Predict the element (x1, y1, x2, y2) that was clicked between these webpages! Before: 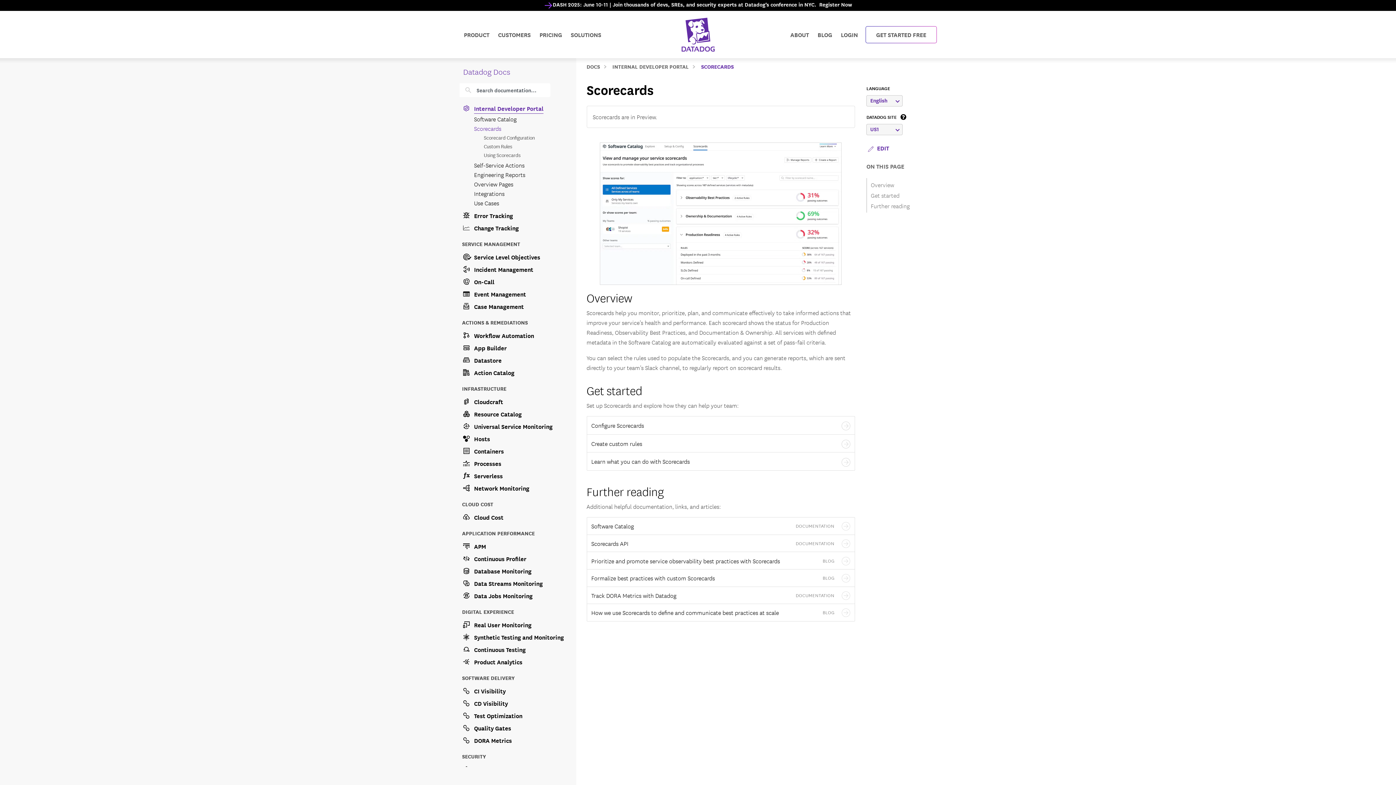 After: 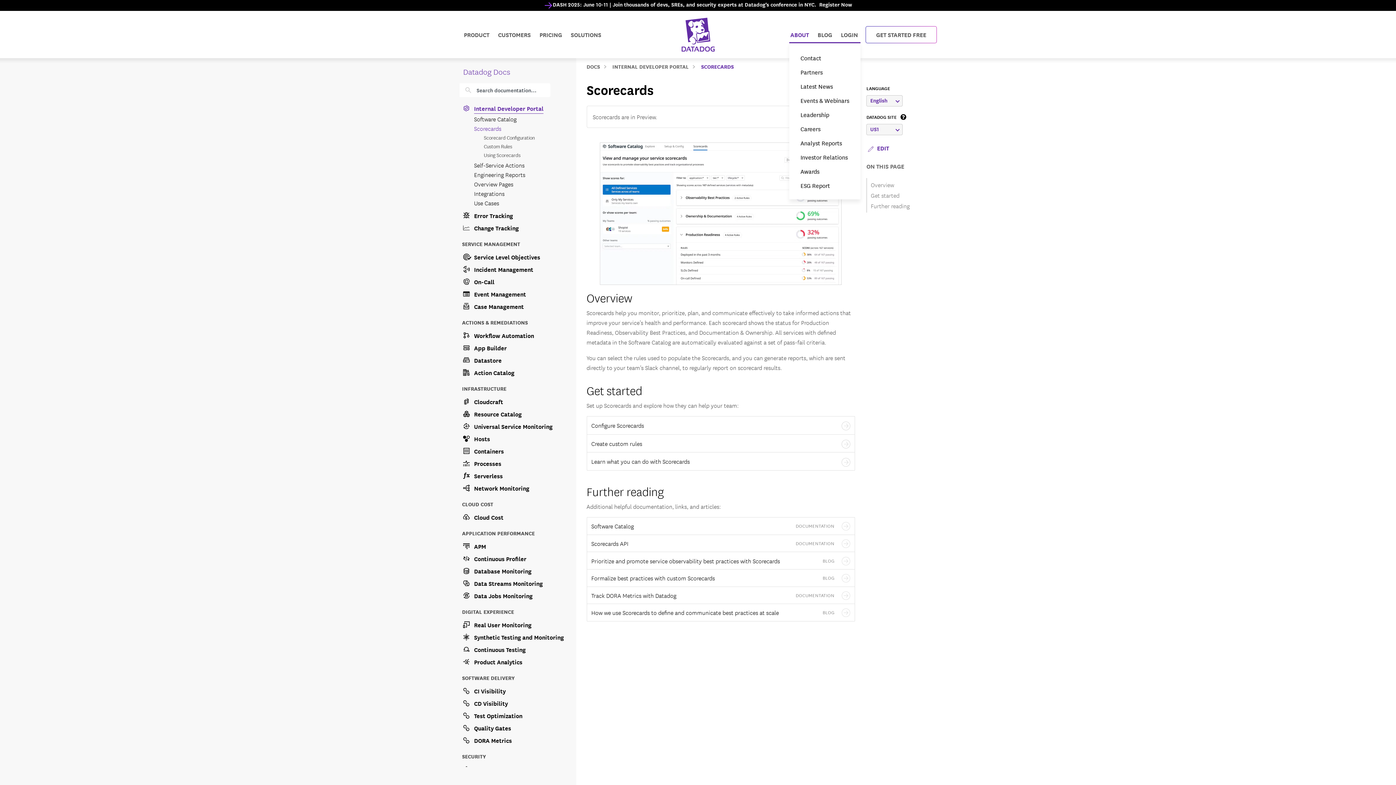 Action: label: ABOUT bbox: (786, 26, 813, 42)